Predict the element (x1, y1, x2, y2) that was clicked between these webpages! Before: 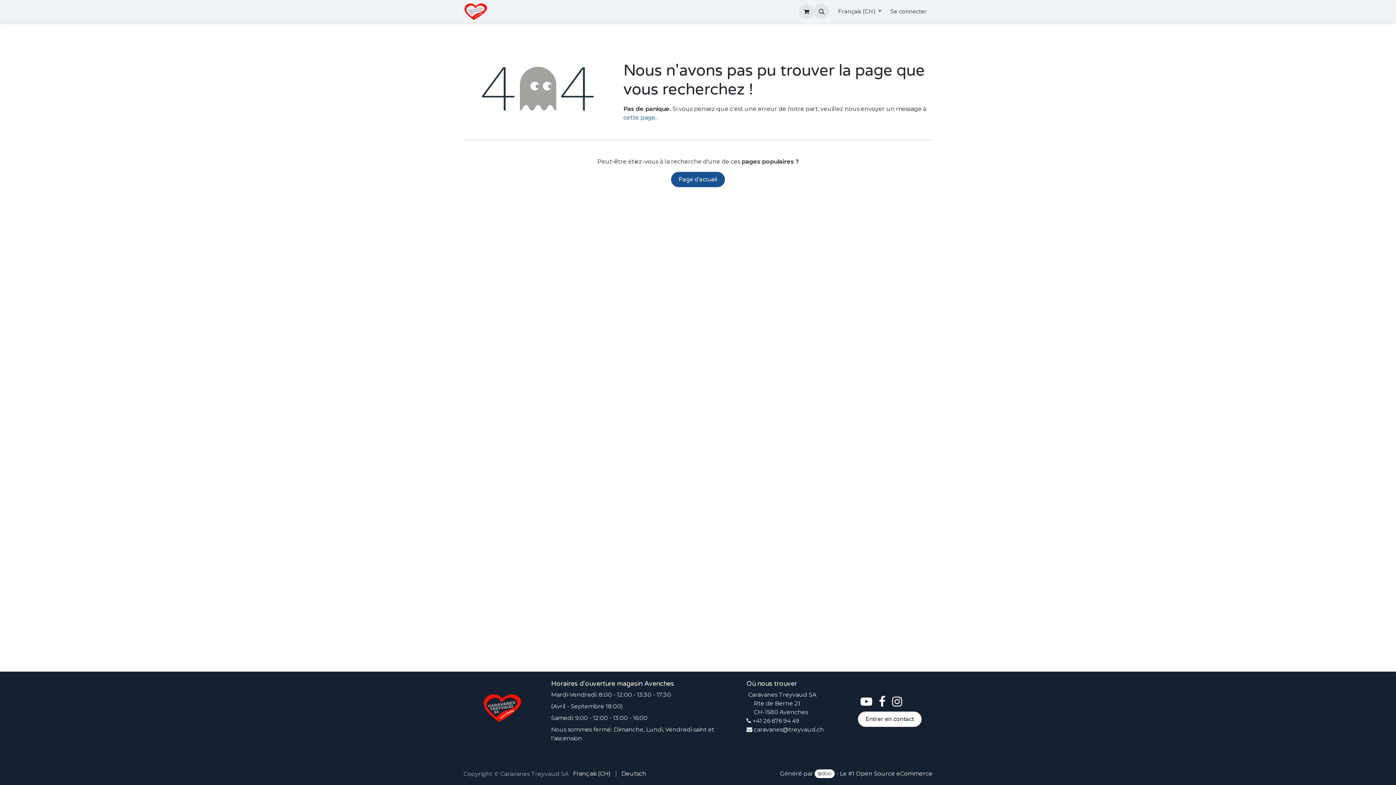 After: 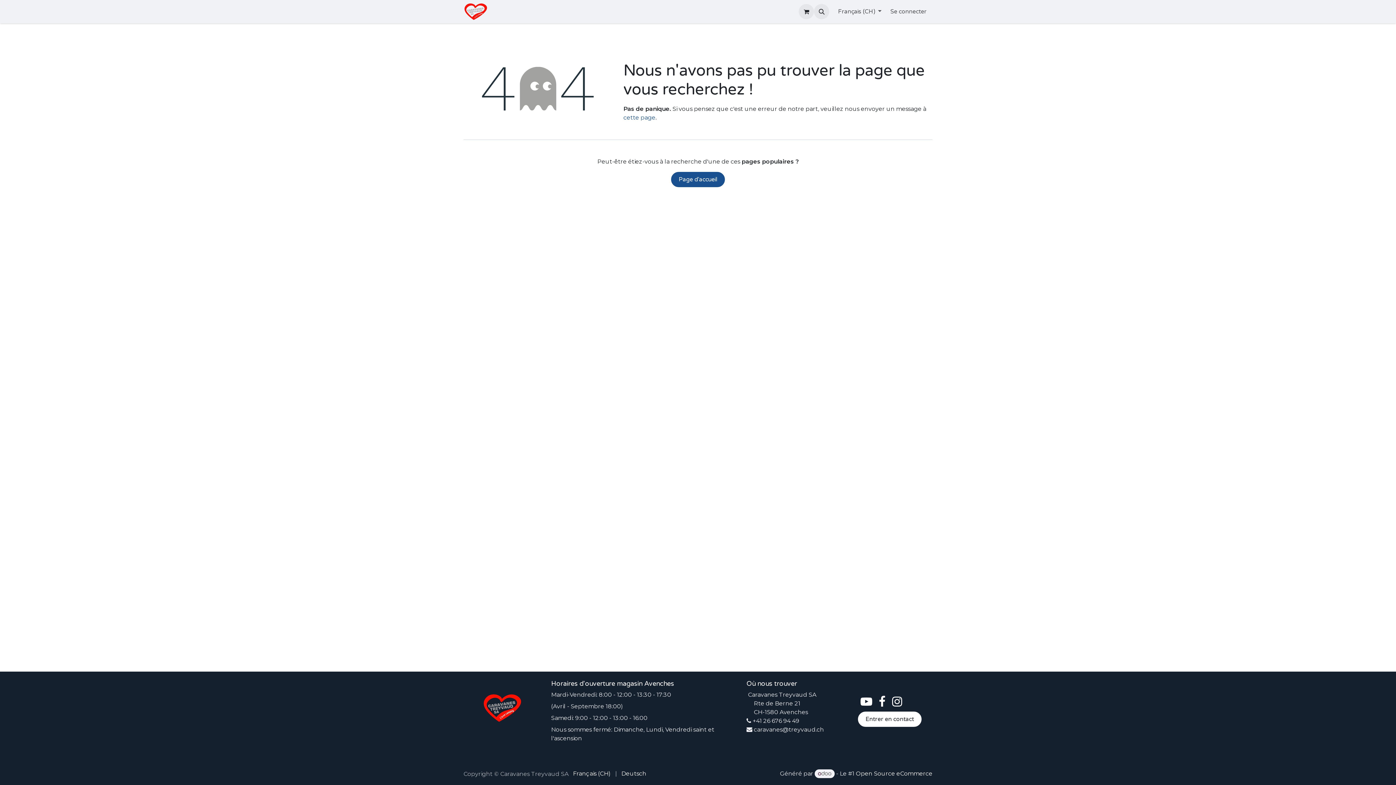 Action: bbox: (814, 769, 834, 778)